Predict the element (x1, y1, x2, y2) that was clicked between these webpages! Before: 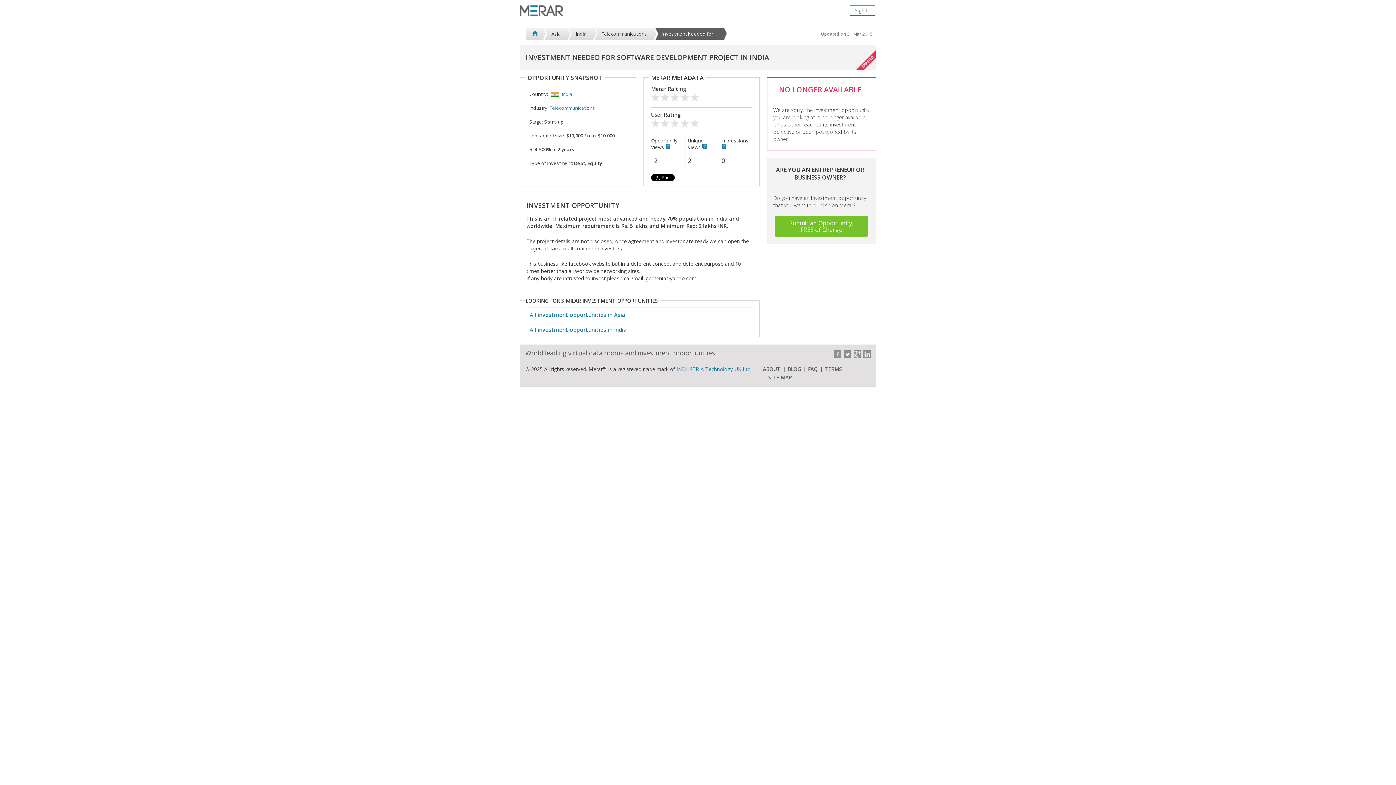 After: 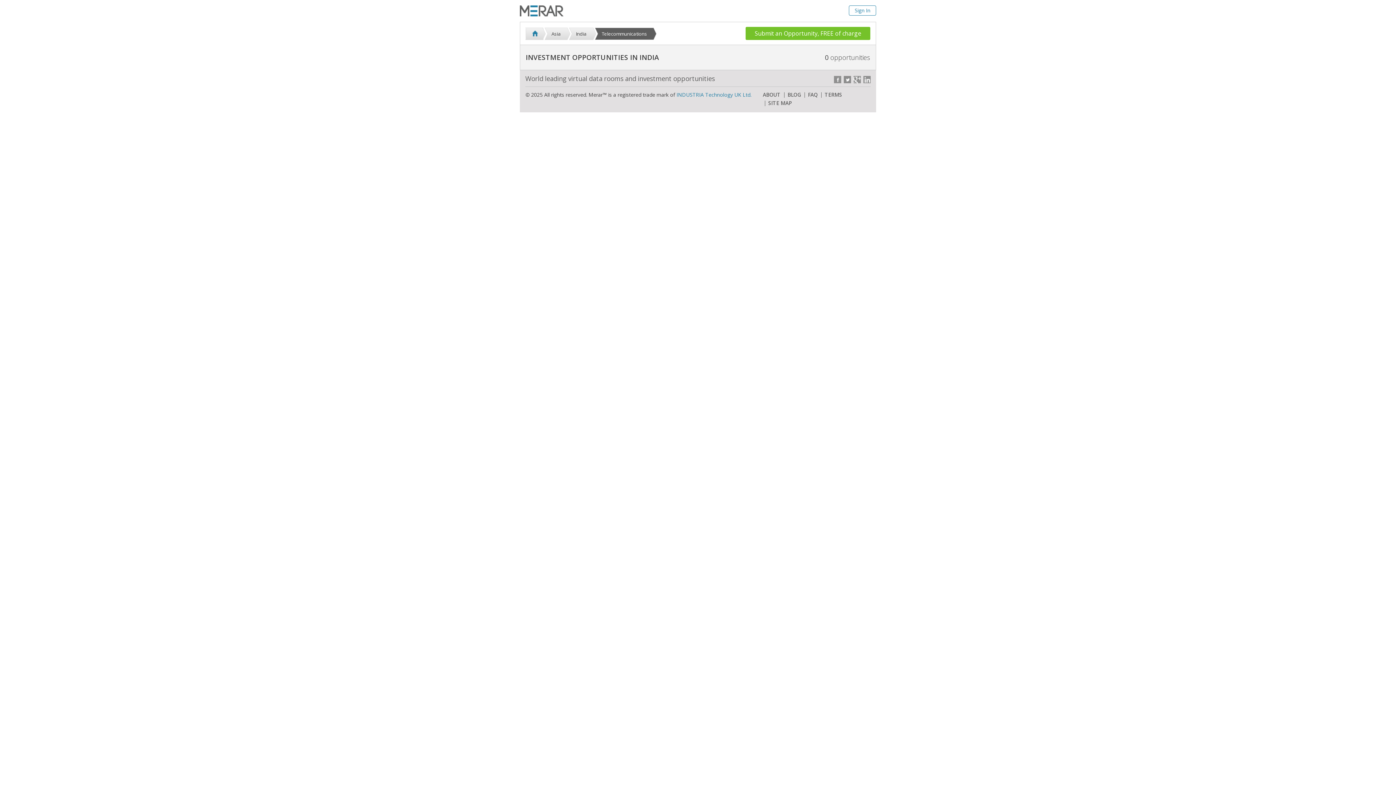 Action: bbox: (596, 27, 655, 40) label: Telecommunications